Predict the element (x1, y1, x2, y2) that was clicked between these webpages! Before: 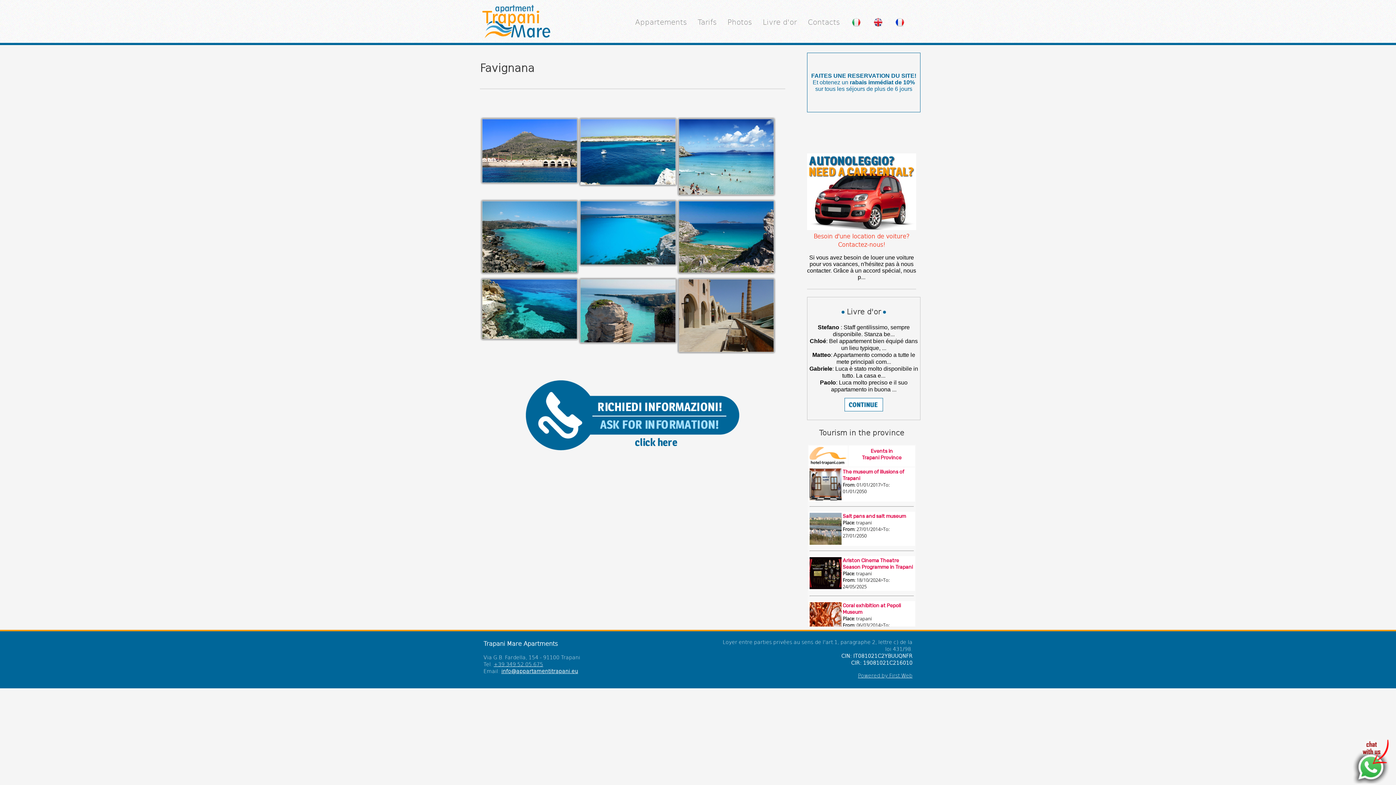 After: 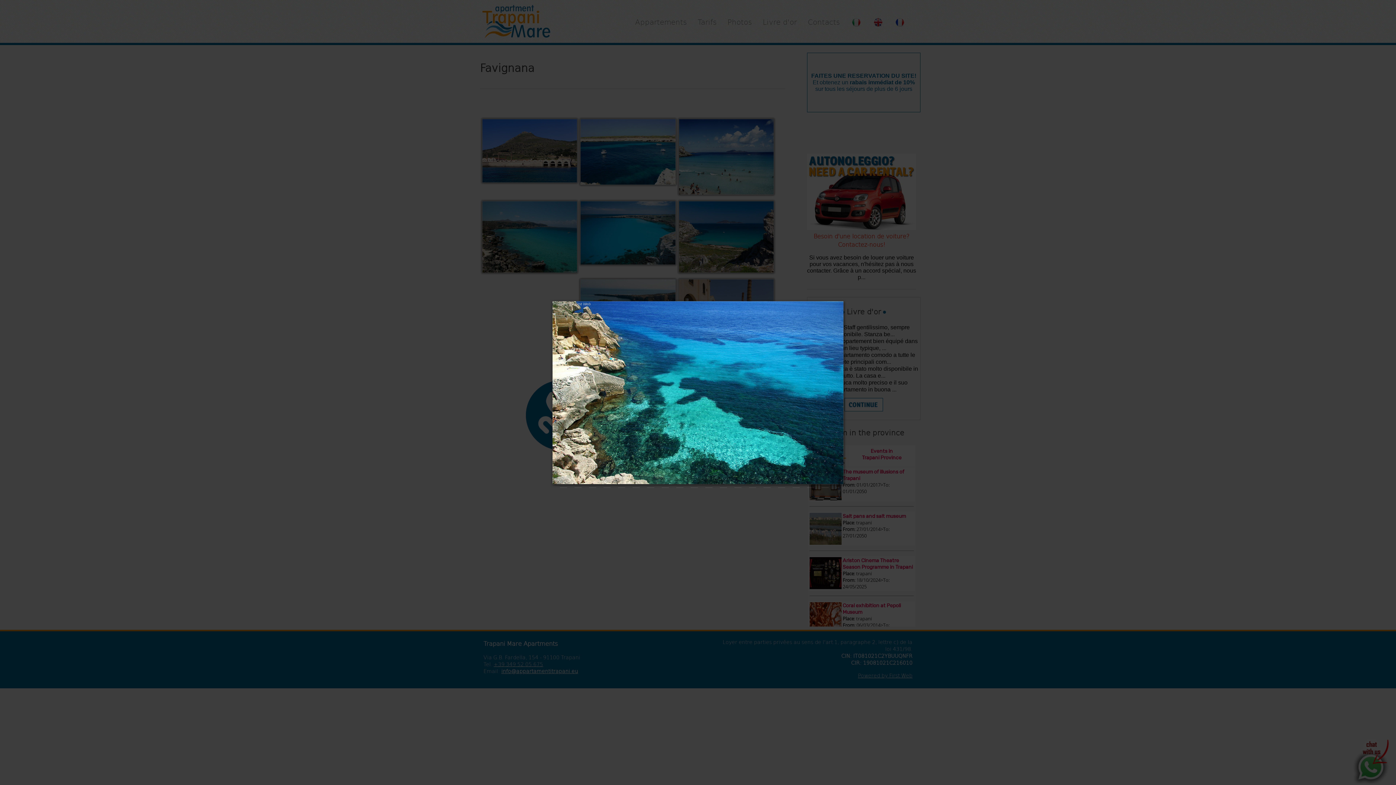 Action: bbox: (481, 333, 577, 341)